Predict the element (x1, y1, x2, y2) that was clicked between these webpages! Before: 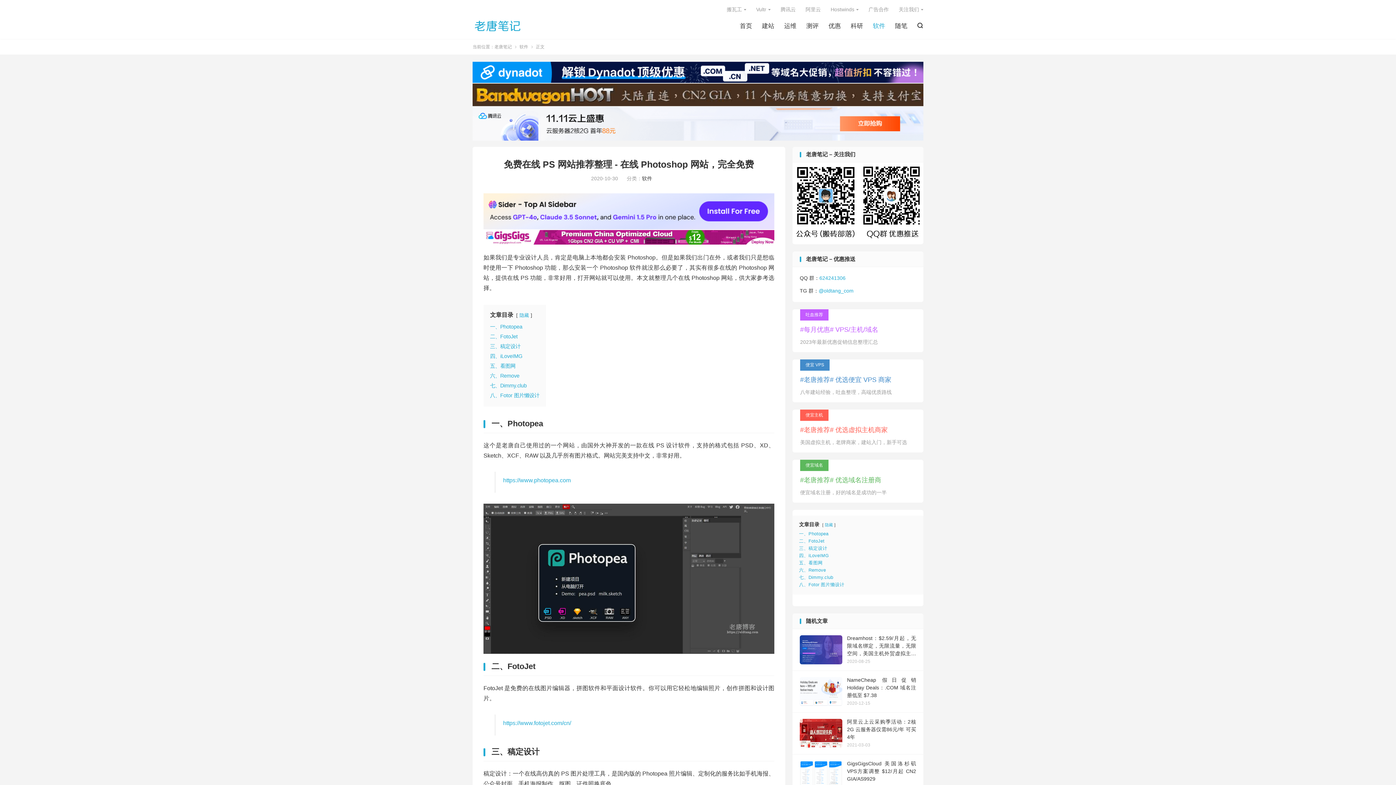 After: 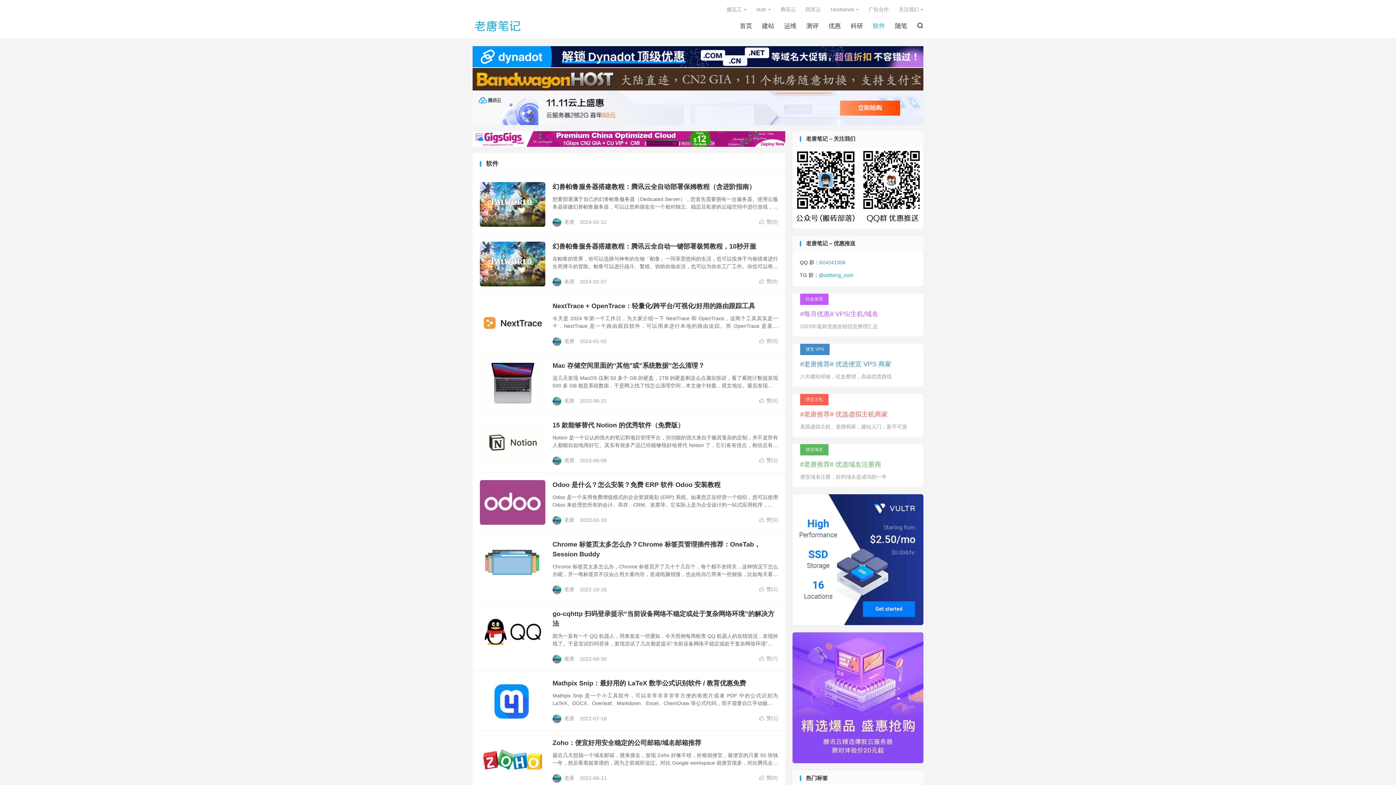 Action: bbox: (642, 175, 652, 181) label: 软件